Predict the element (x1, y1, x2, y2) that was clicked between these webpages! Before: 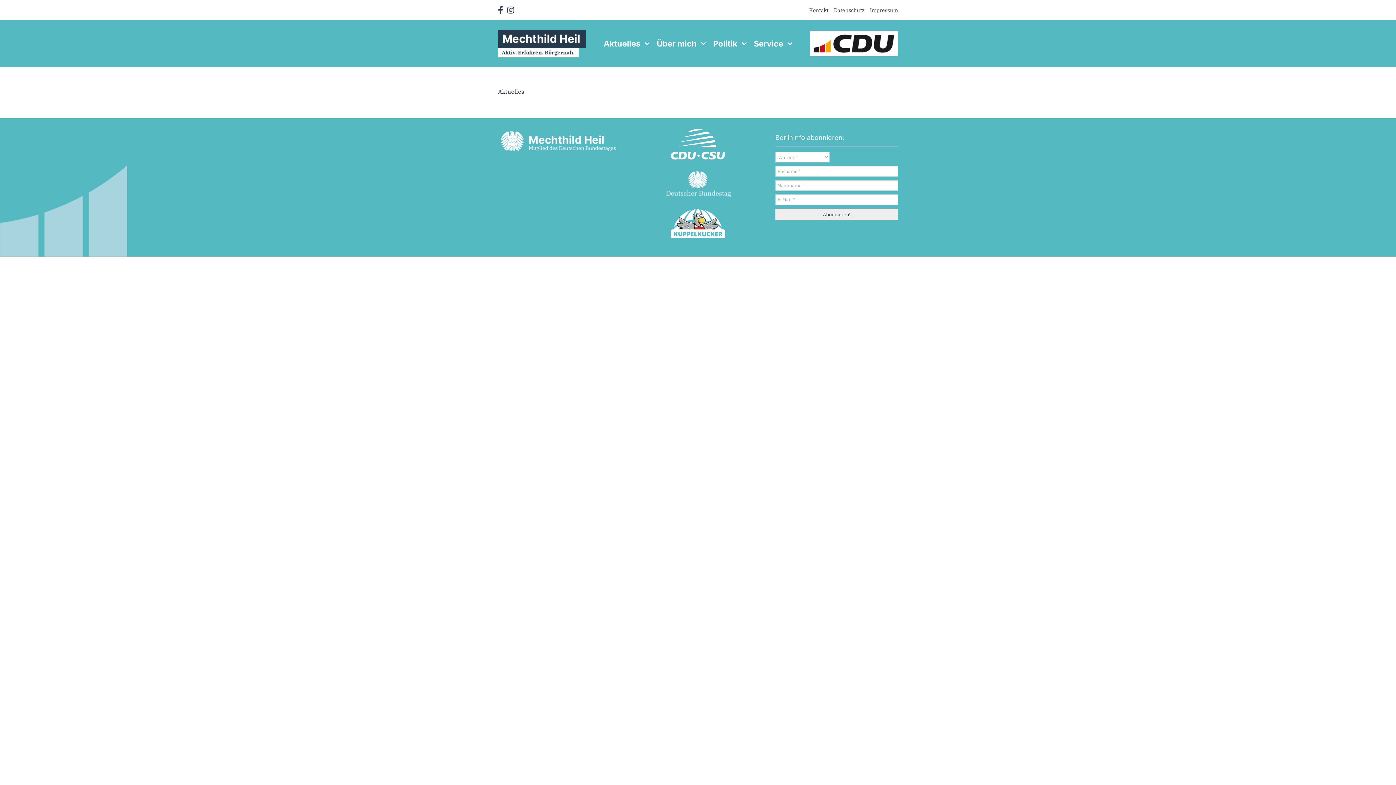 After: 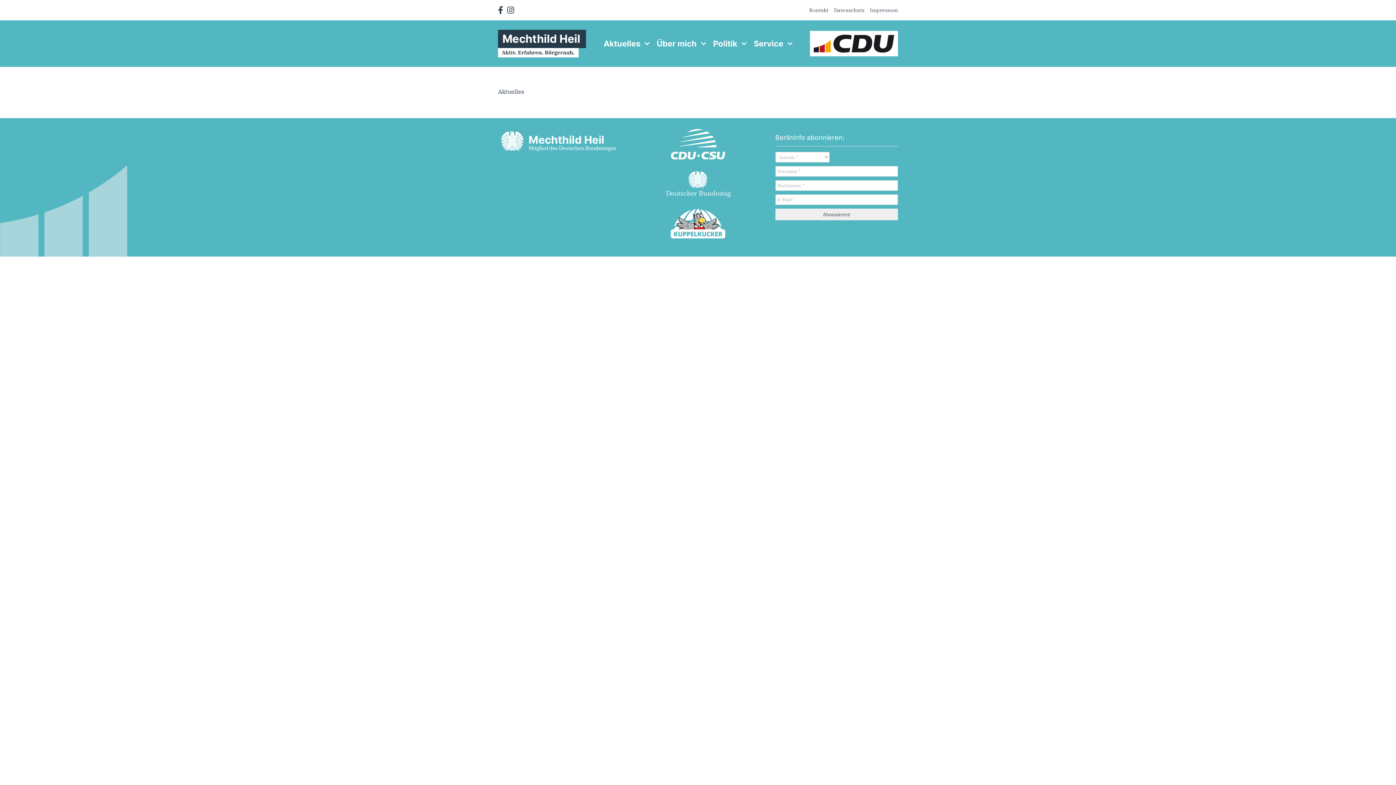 Action: bbox: (670, 208, 725, 215)